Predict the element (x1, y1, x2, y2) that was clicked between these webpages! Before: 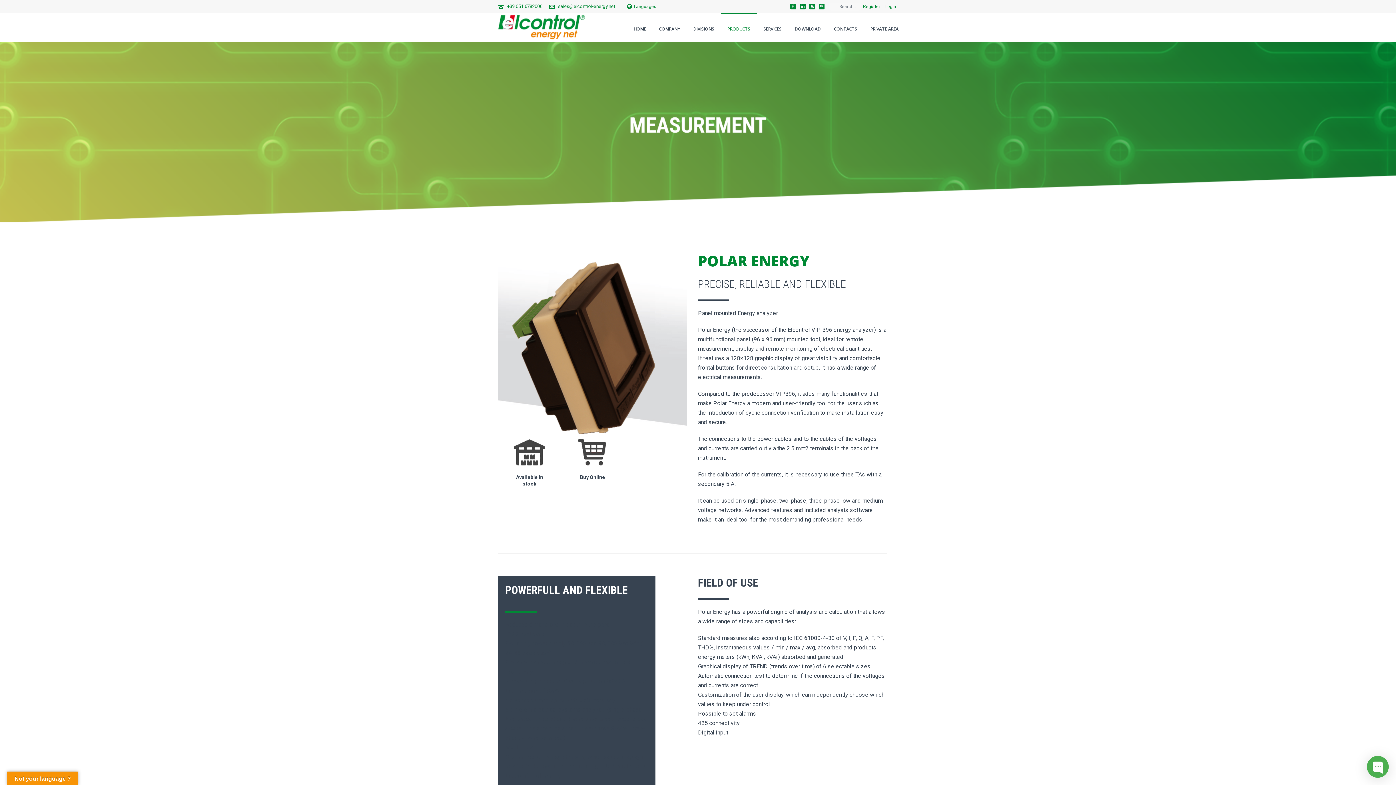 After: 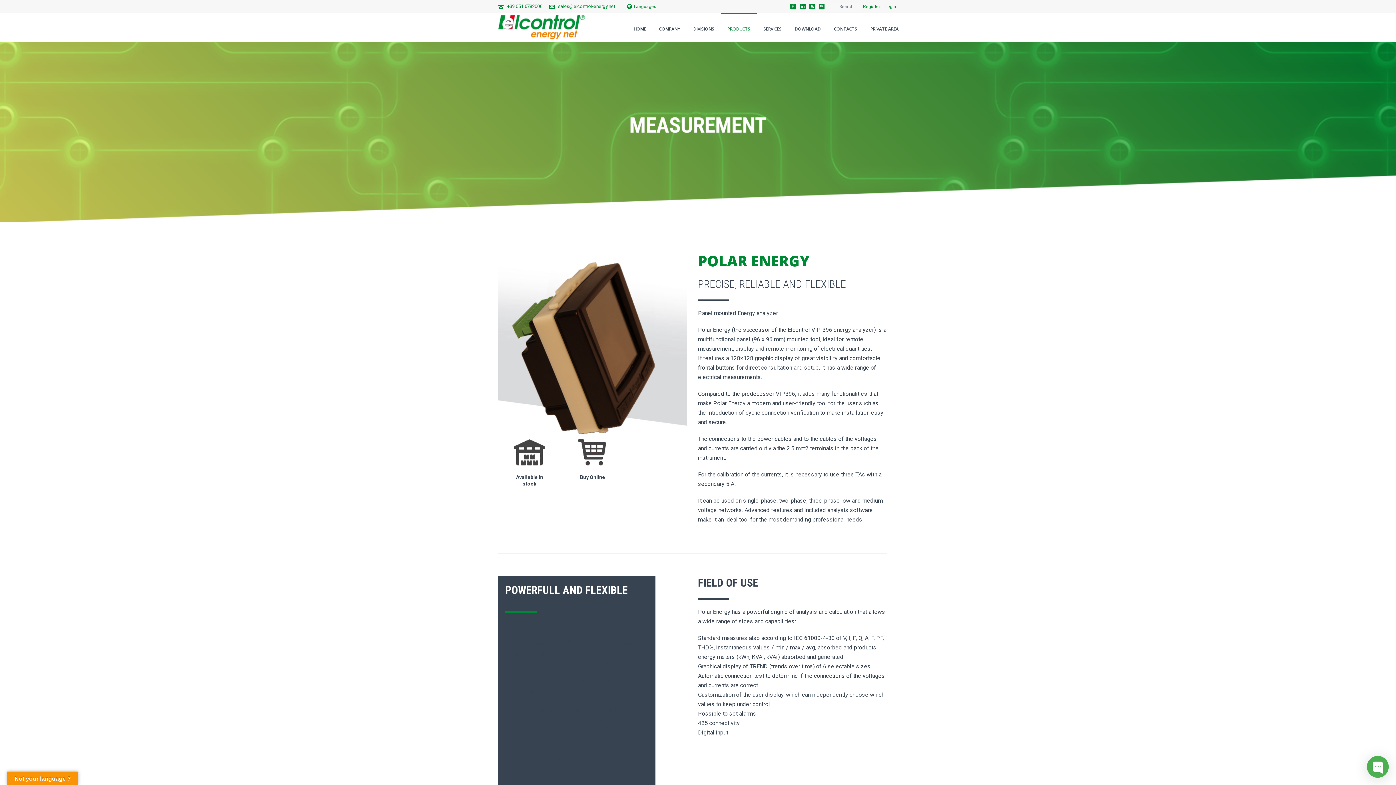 Action: bbox: (800, 0, 805, 12)